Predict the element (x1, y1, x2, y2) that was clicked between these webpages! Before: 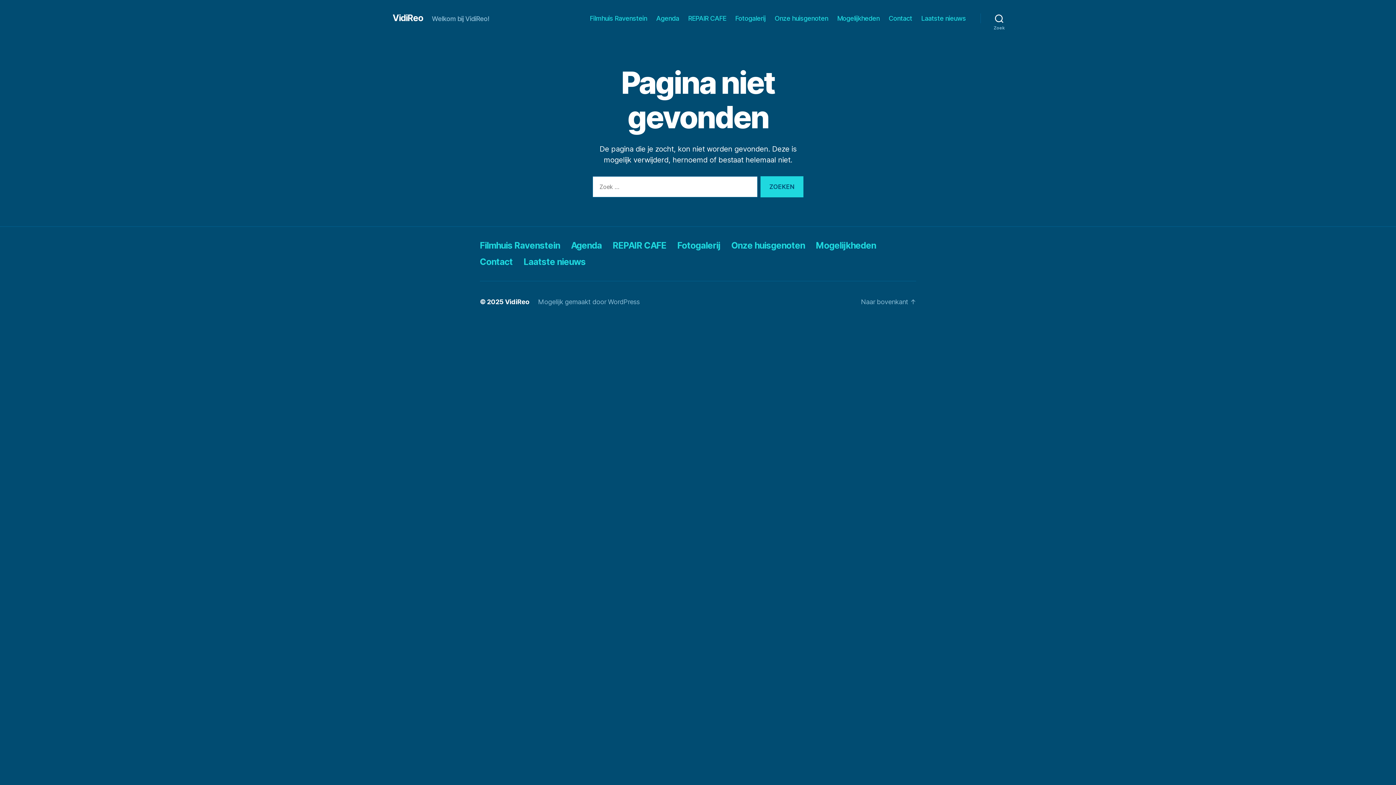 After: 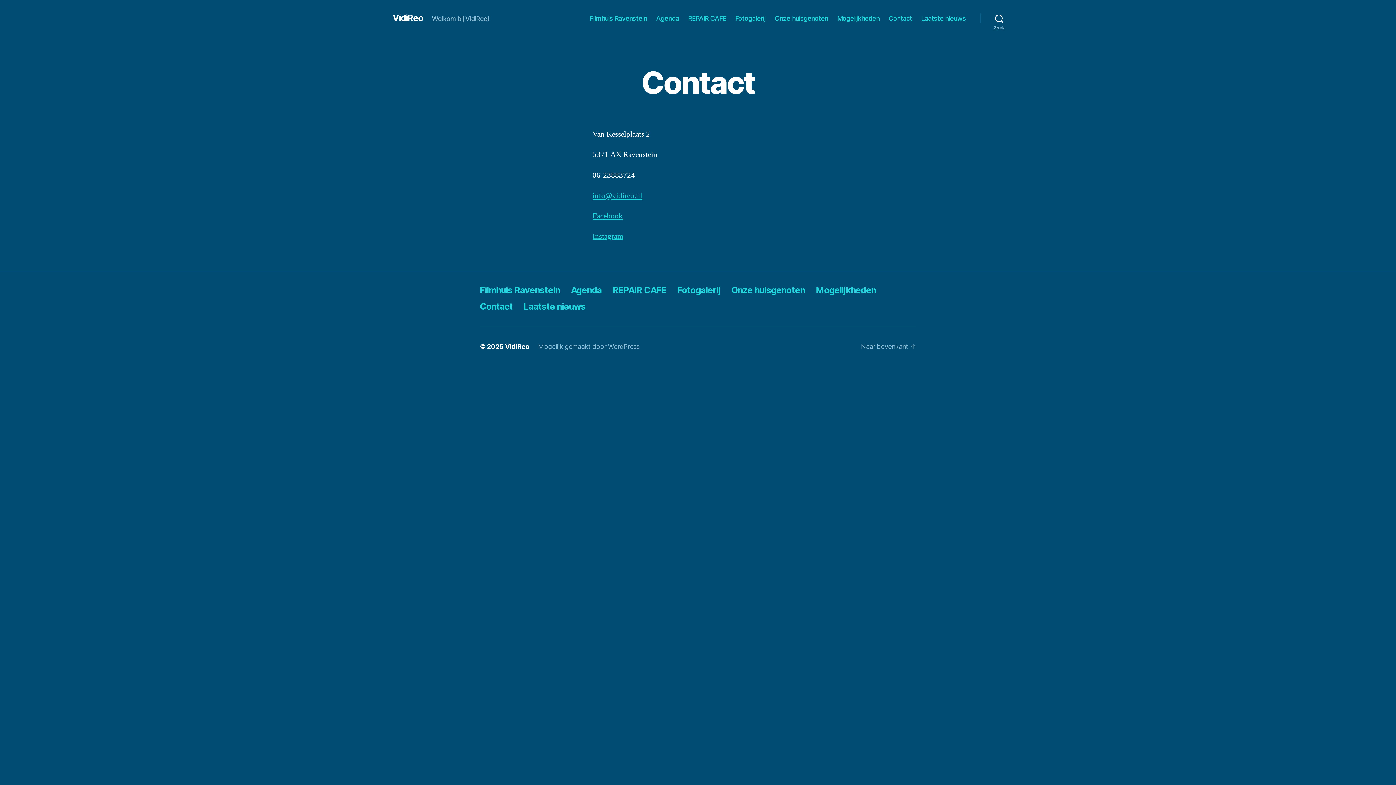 Action: bbox: (888, 14, 912, 22) label: Contact